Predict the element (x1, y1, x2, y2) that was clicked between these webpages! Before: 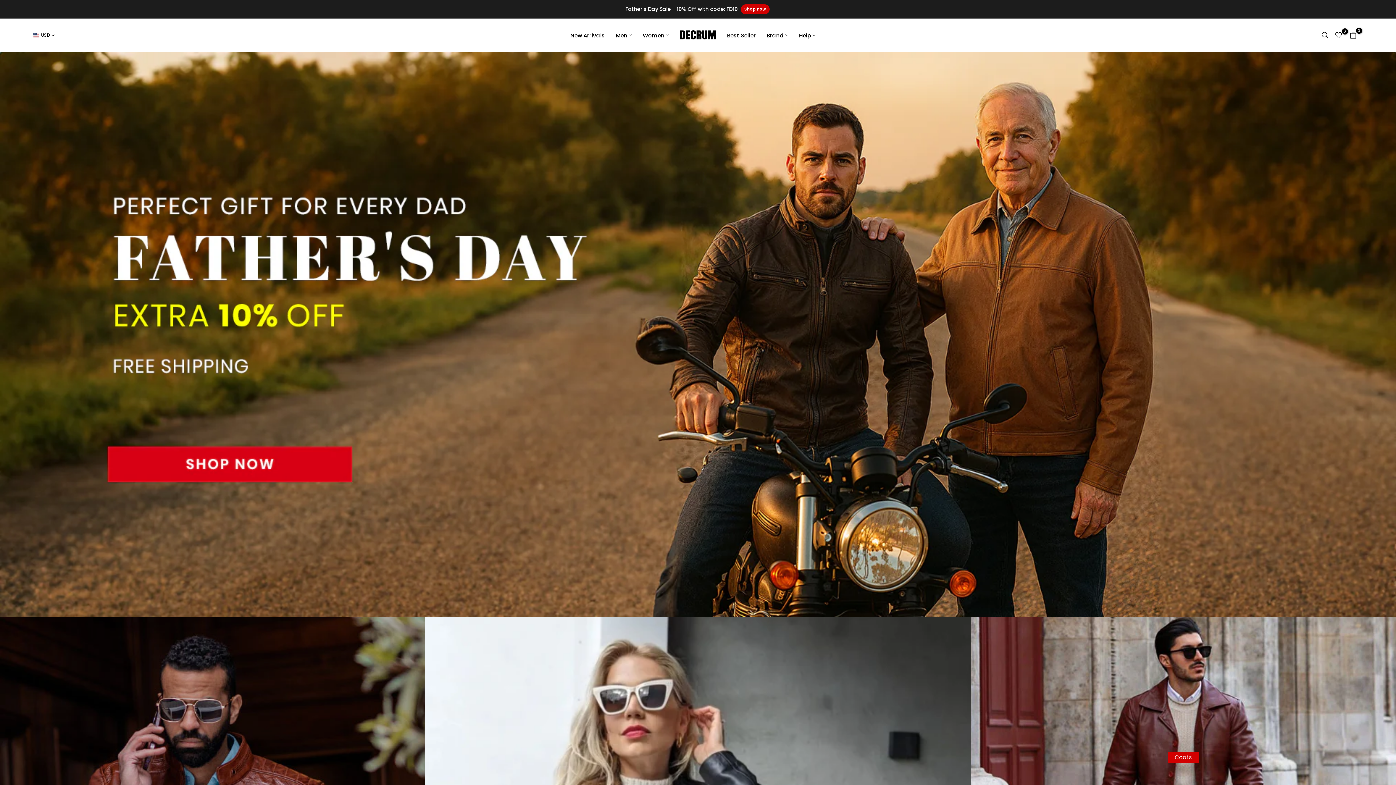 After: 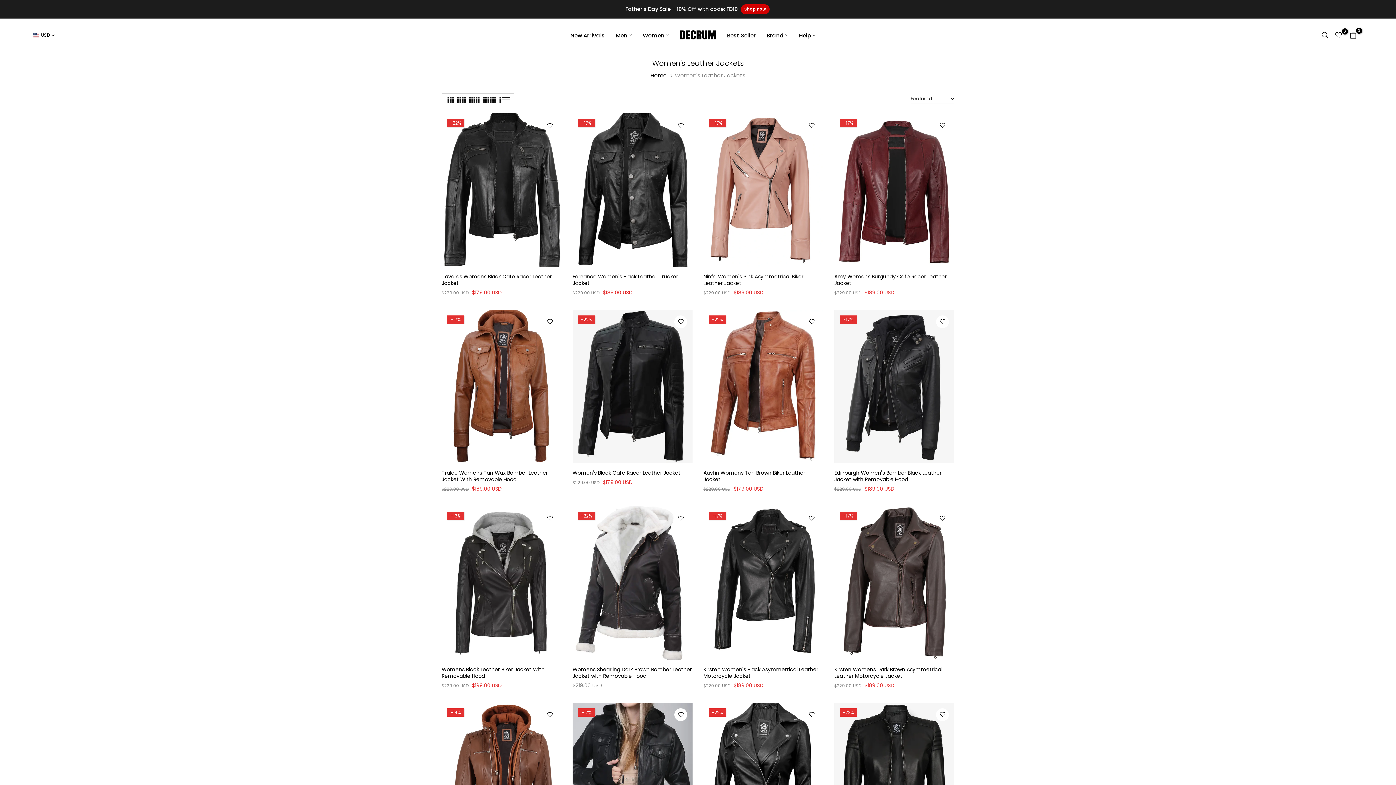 Action: bbox: (637, 30, 669, 39) label: Women